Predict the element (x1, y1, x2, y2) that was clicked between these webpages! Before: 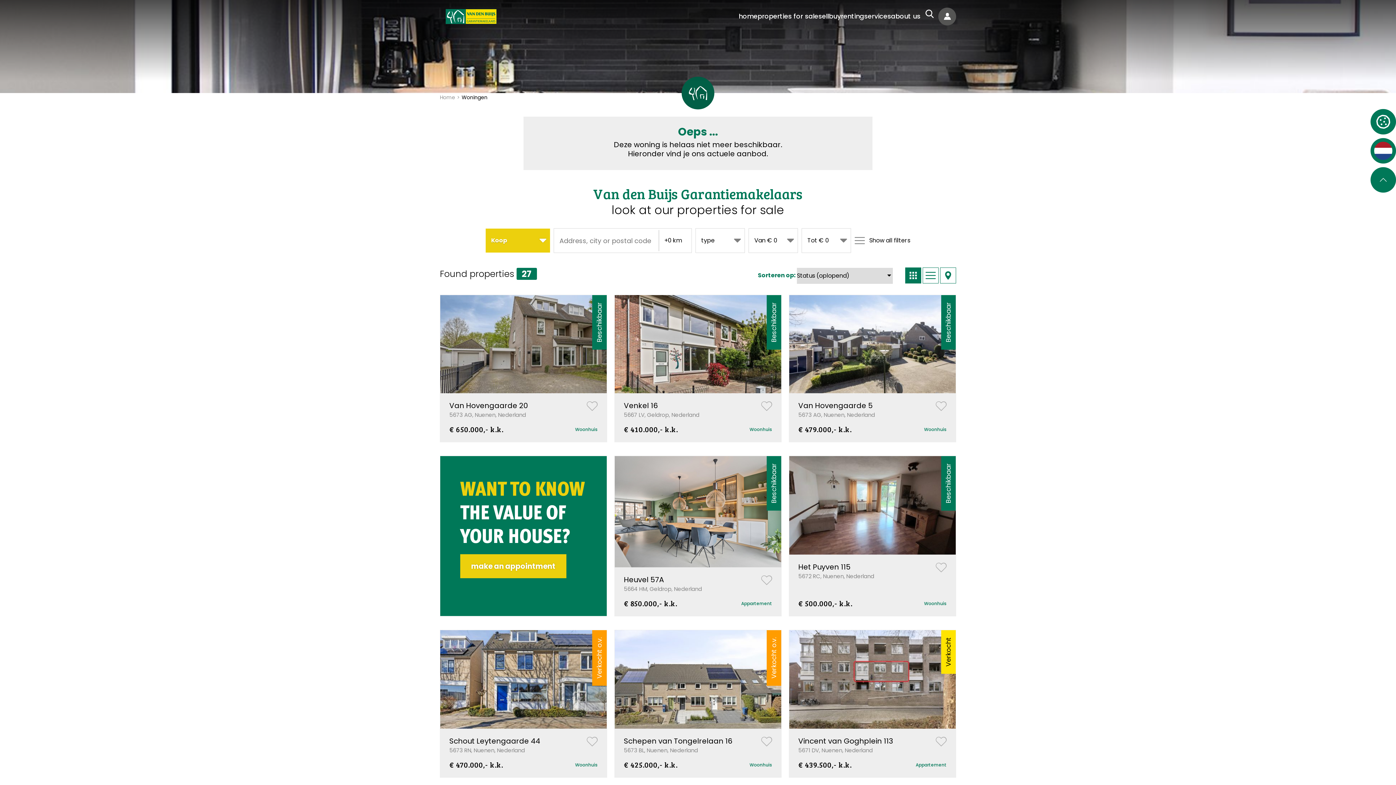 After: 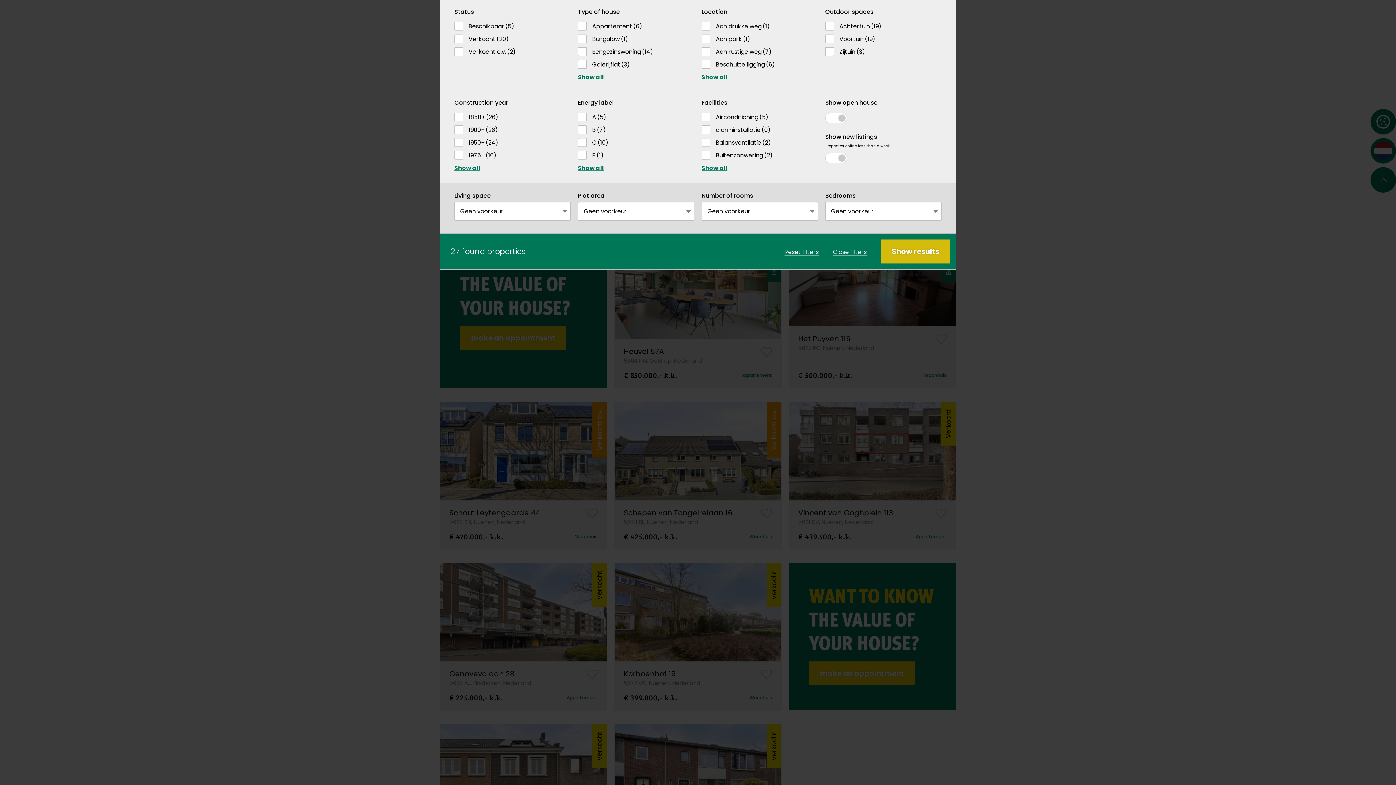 Action: bbox: (854, 228, 910, 252) label: Show all filters